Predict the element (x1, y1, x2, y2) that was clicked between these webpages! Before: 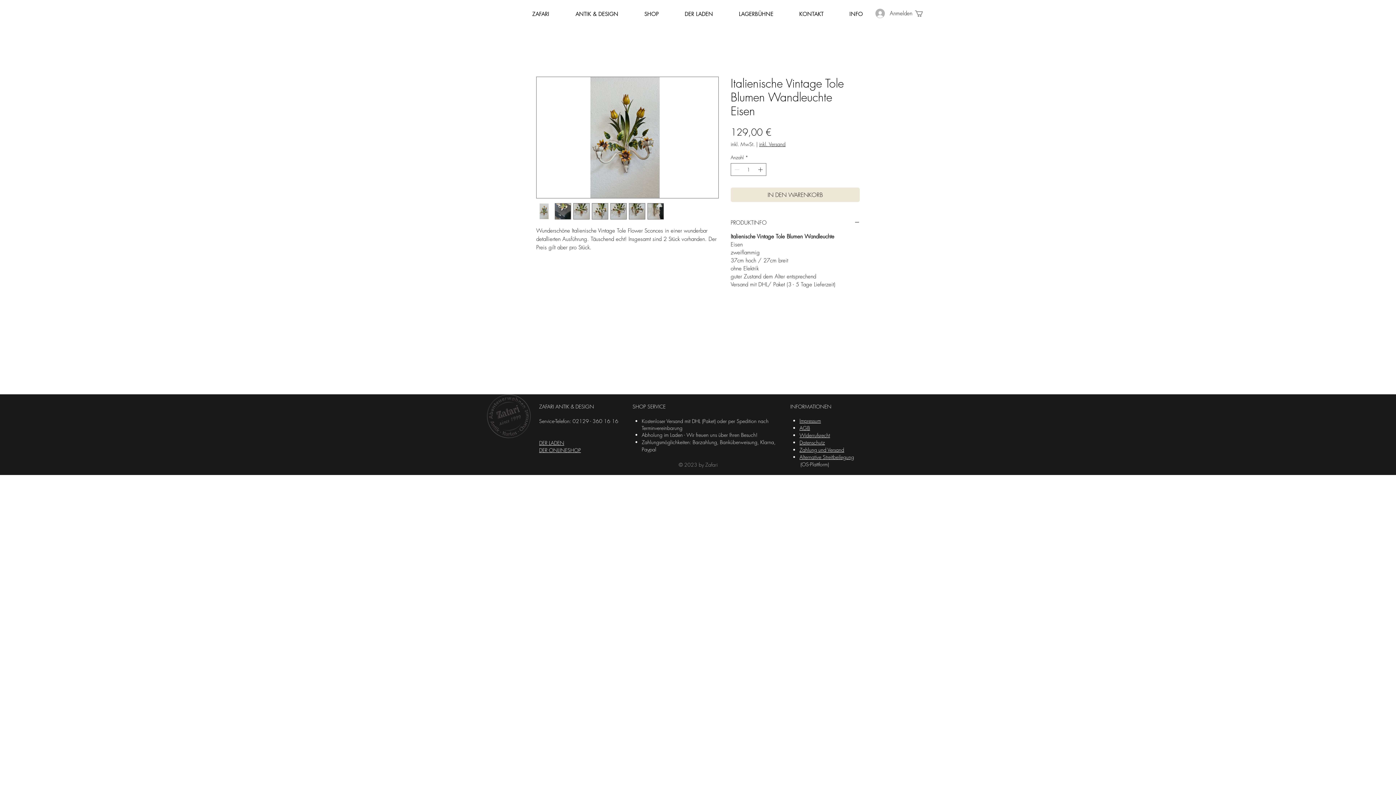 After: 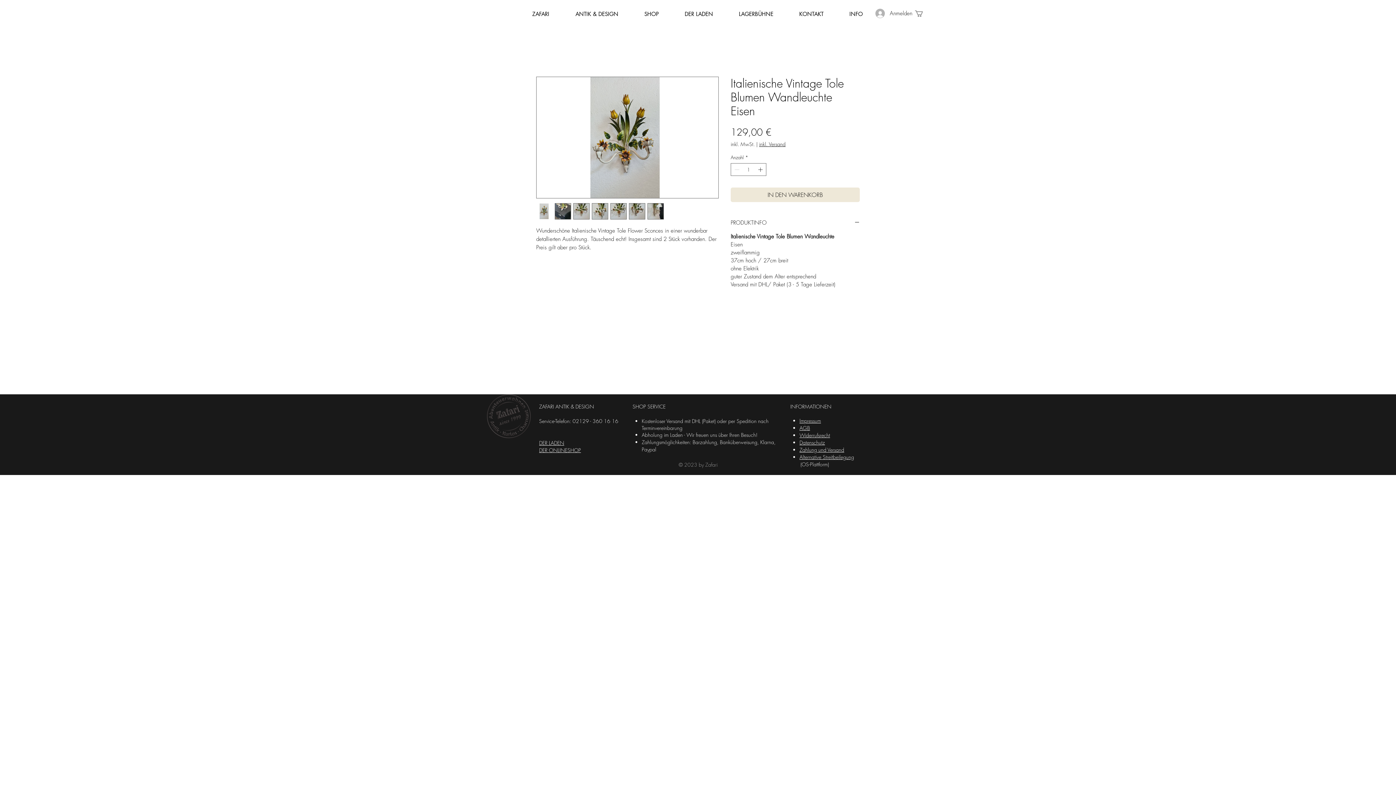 Action: bbox: (536, 203, 552, 219)